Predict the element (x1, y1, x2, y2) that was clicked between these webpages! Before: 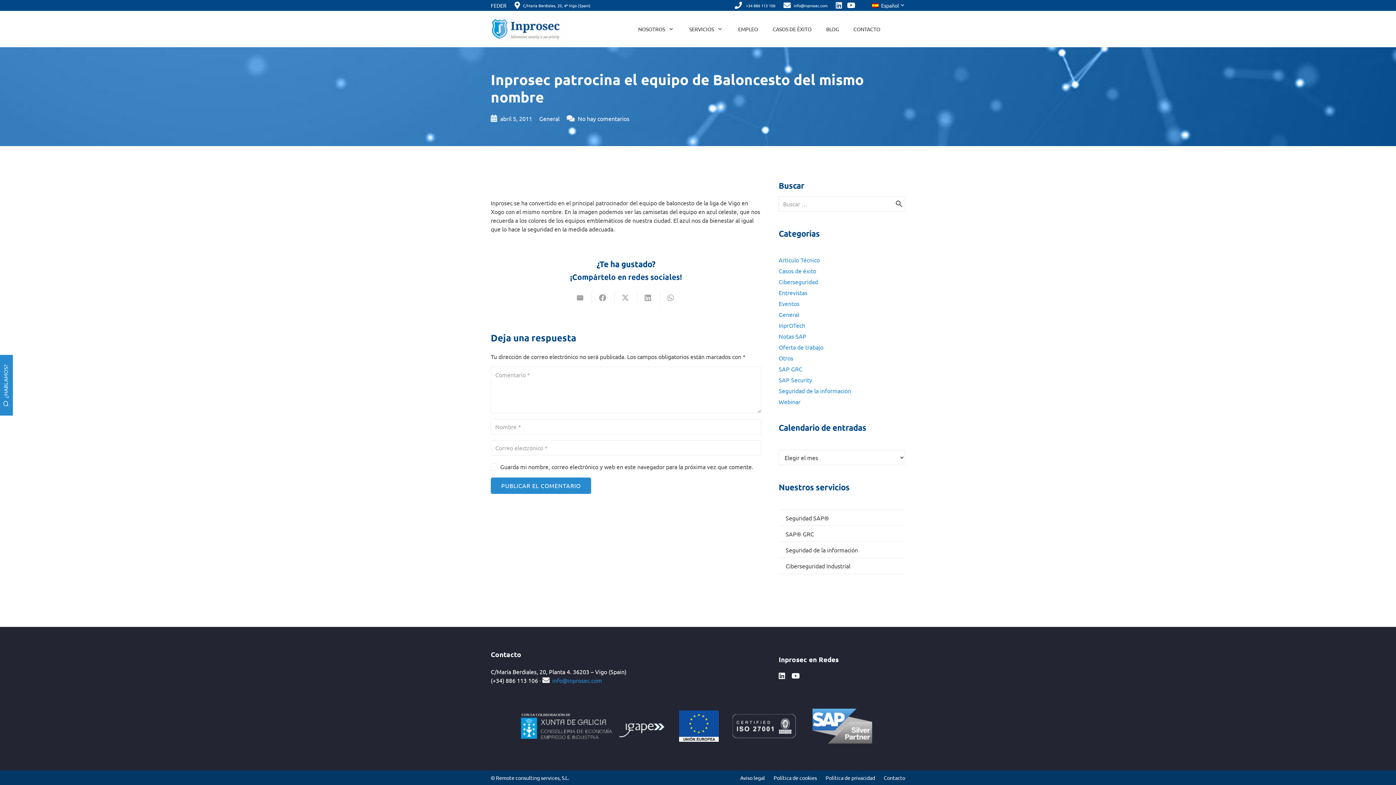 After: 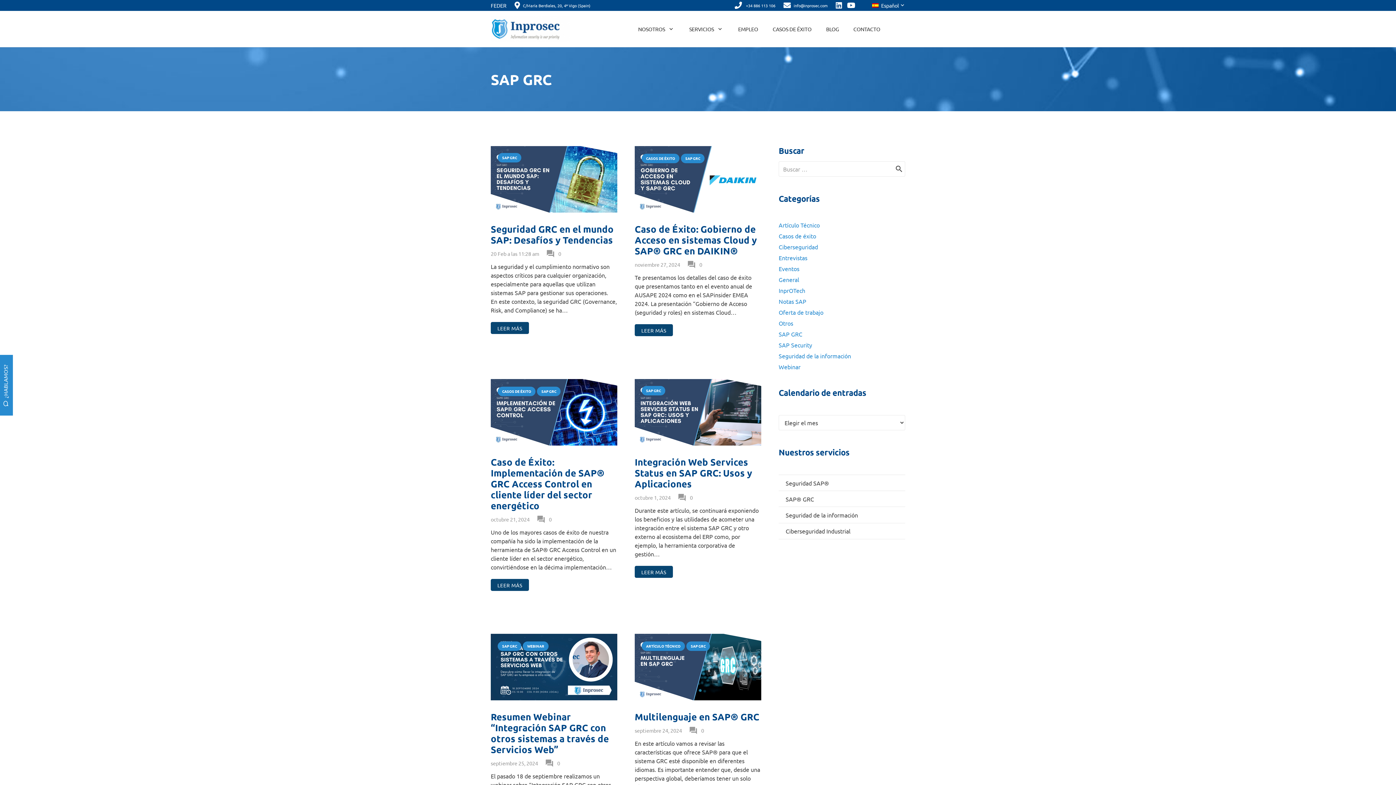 Action: bbox: (778, 365, 802, 372) label: SAP GRC